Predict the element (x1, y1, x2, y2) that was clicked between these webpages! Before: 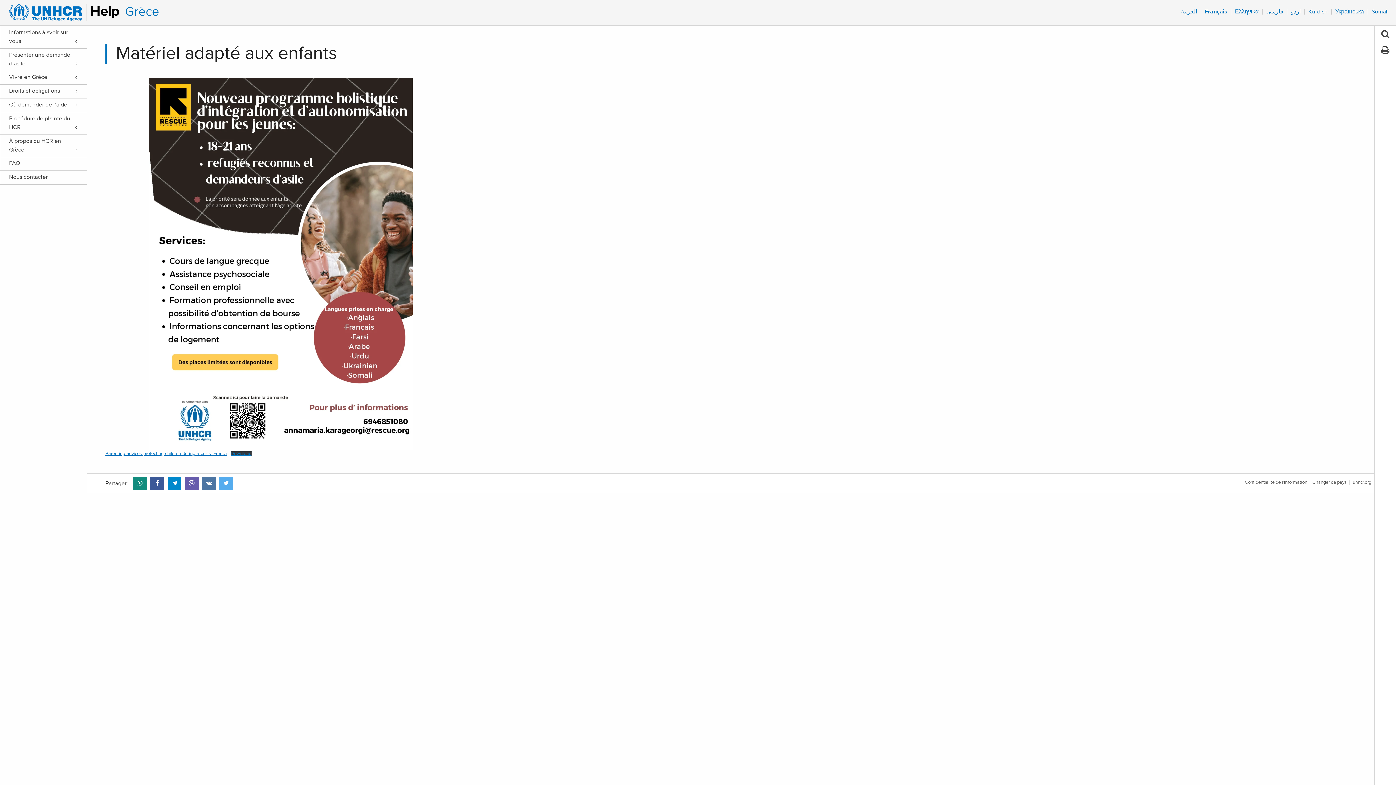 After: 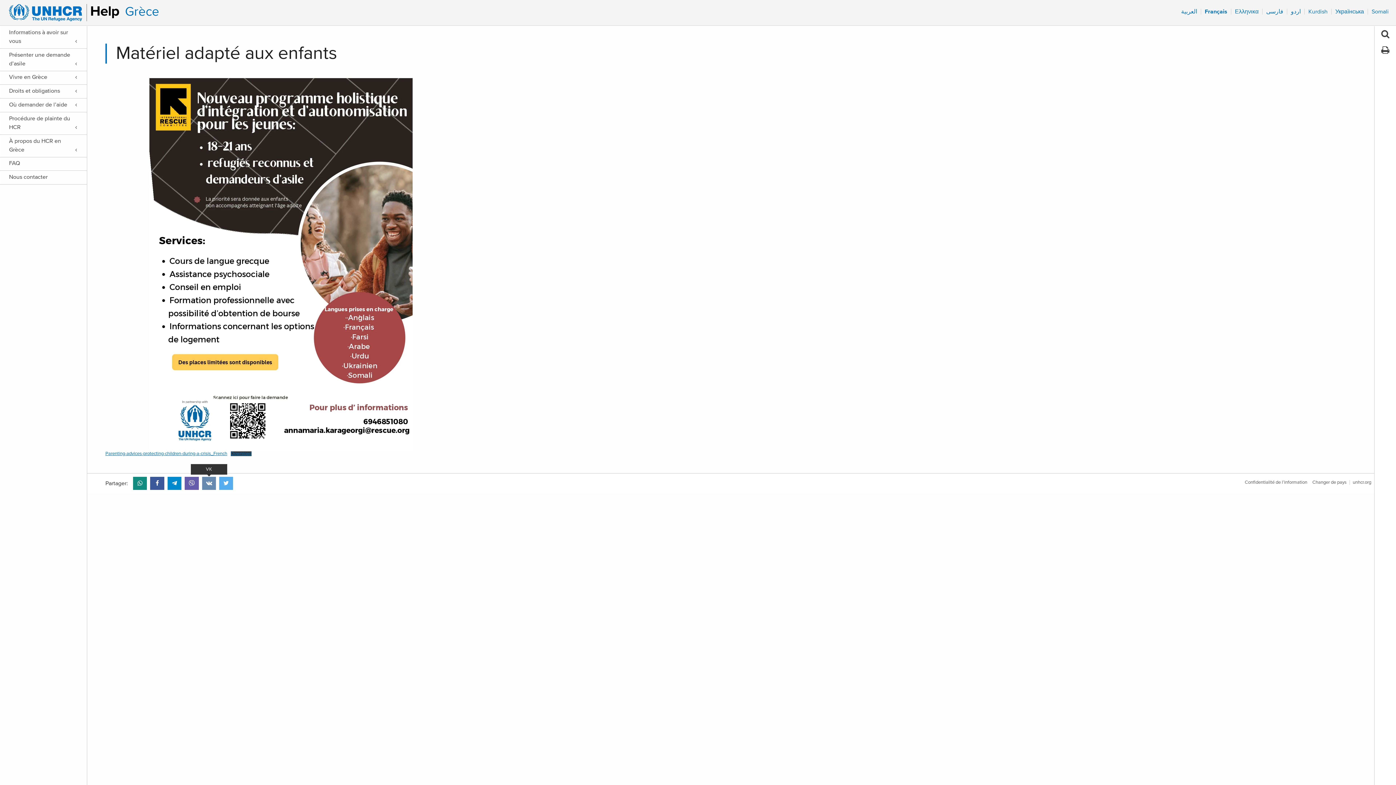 Action: bbox: (202, 477, 215, 490)